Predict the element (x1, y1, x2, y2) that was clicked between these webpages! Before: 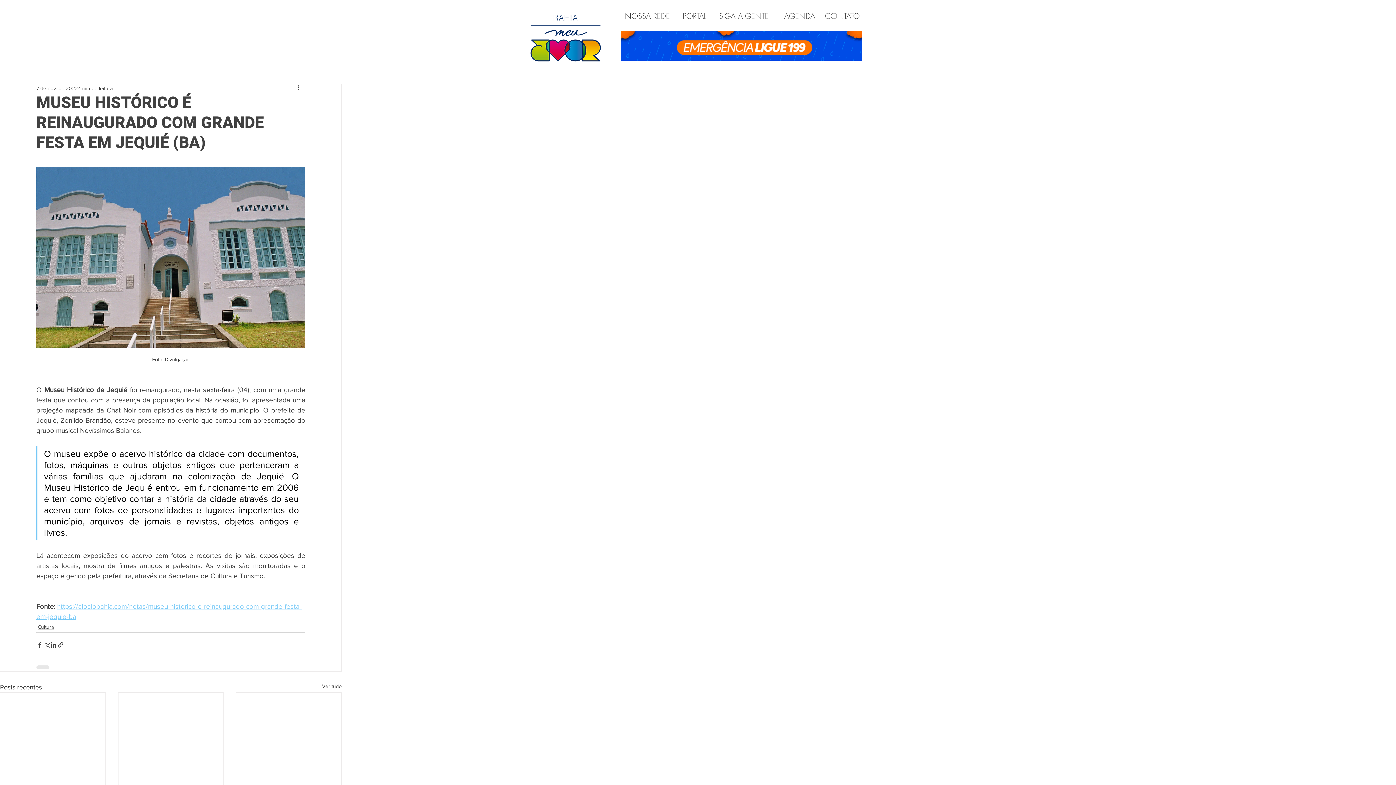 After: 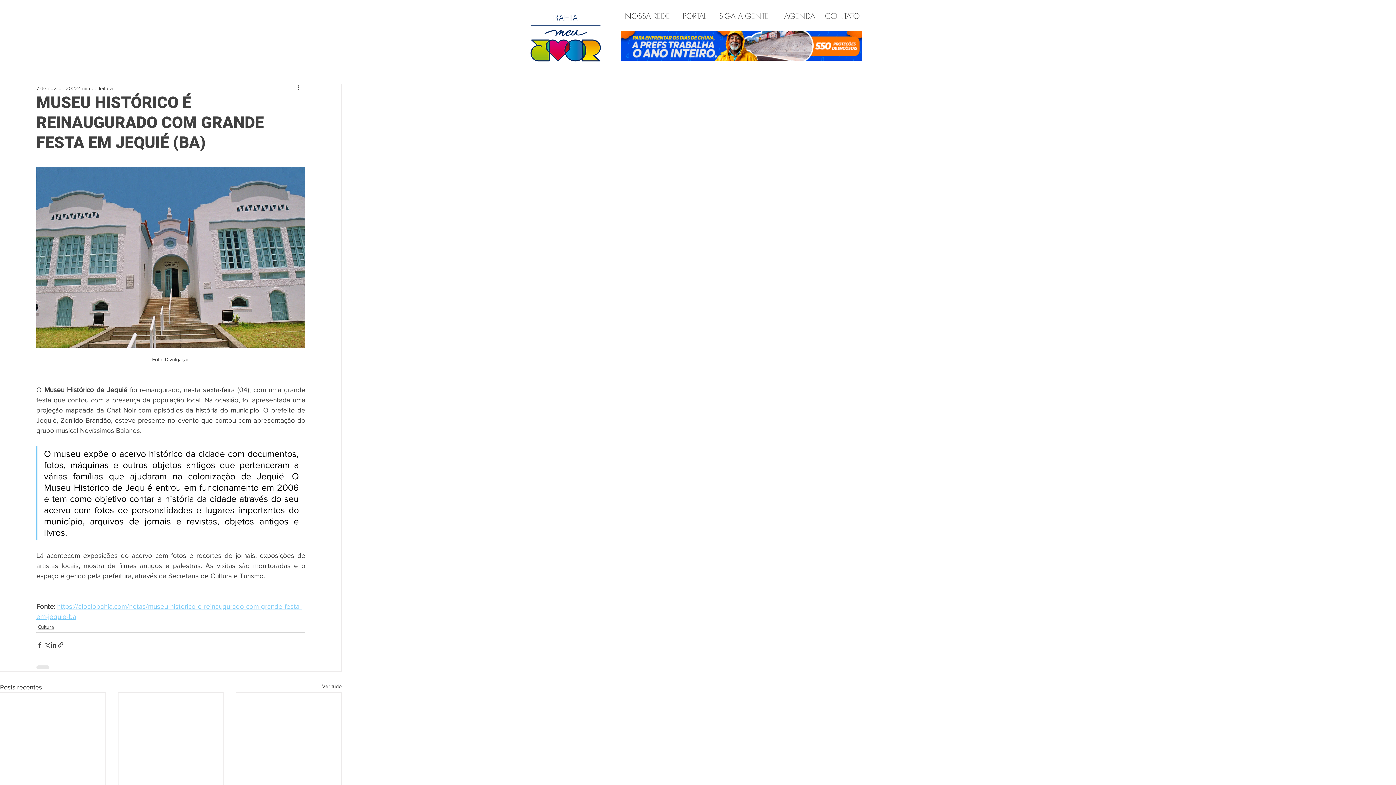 Action: label: NOSSA REDE  bbox: (625, 11, 672, 21)